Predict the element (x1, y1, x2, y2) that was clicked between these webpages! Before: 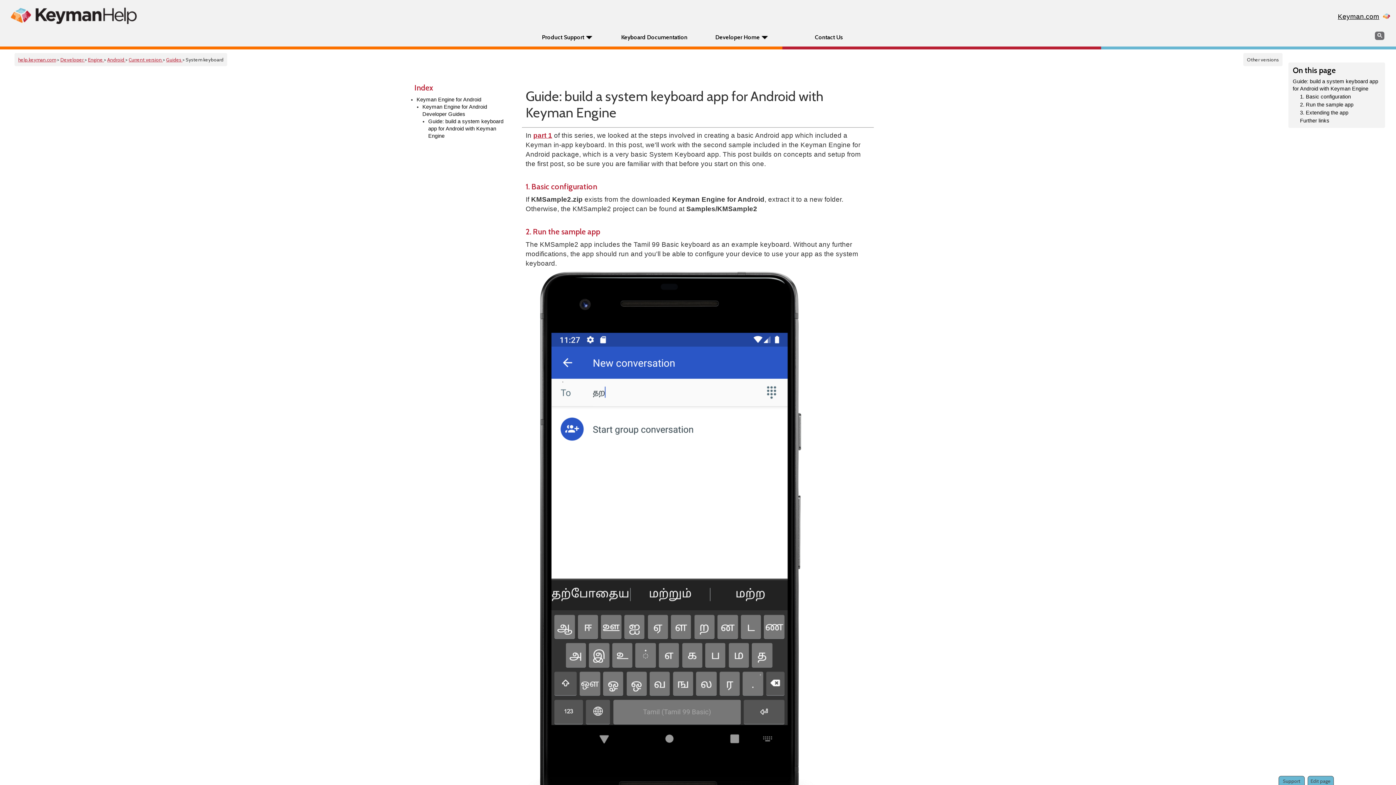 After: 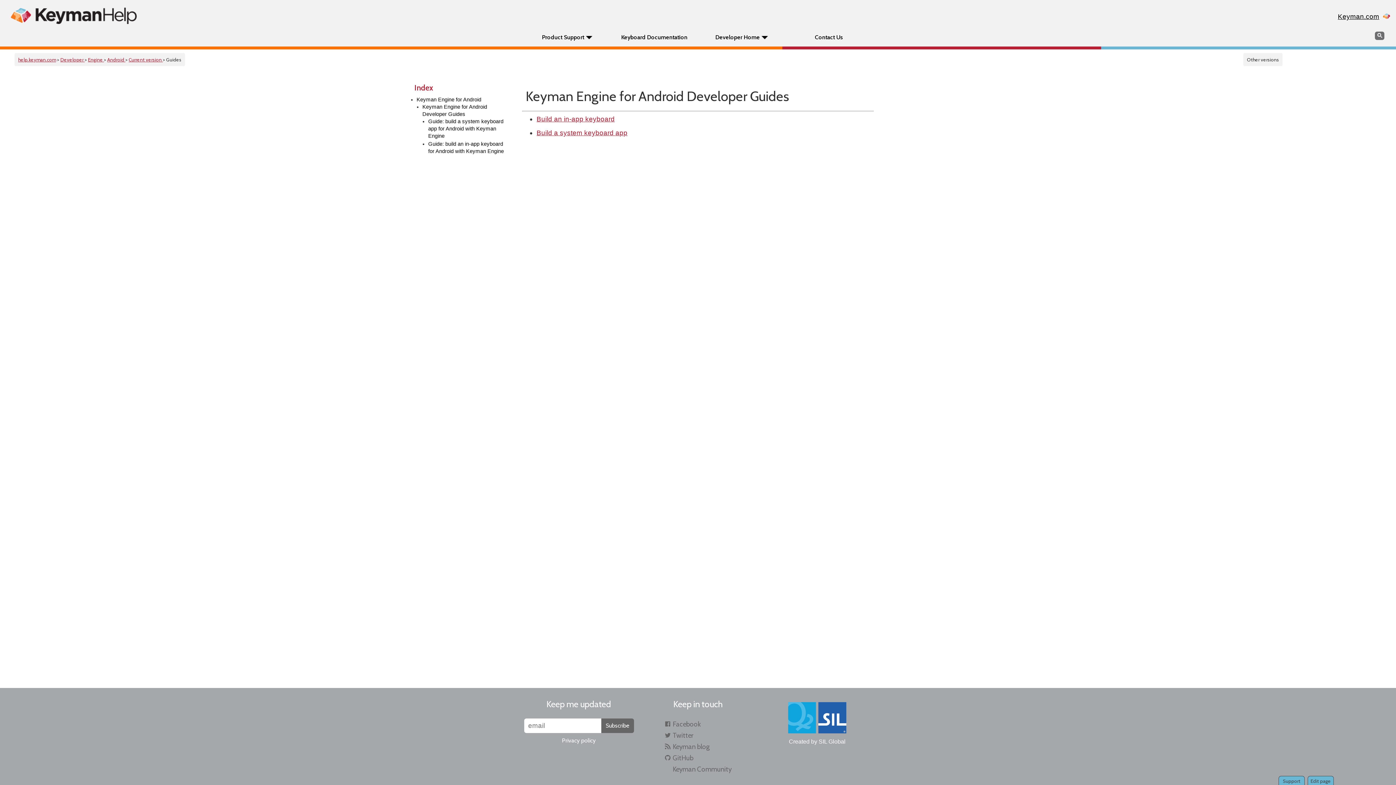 Action: label: Guides  bbox: (166, 56, 182, 62)